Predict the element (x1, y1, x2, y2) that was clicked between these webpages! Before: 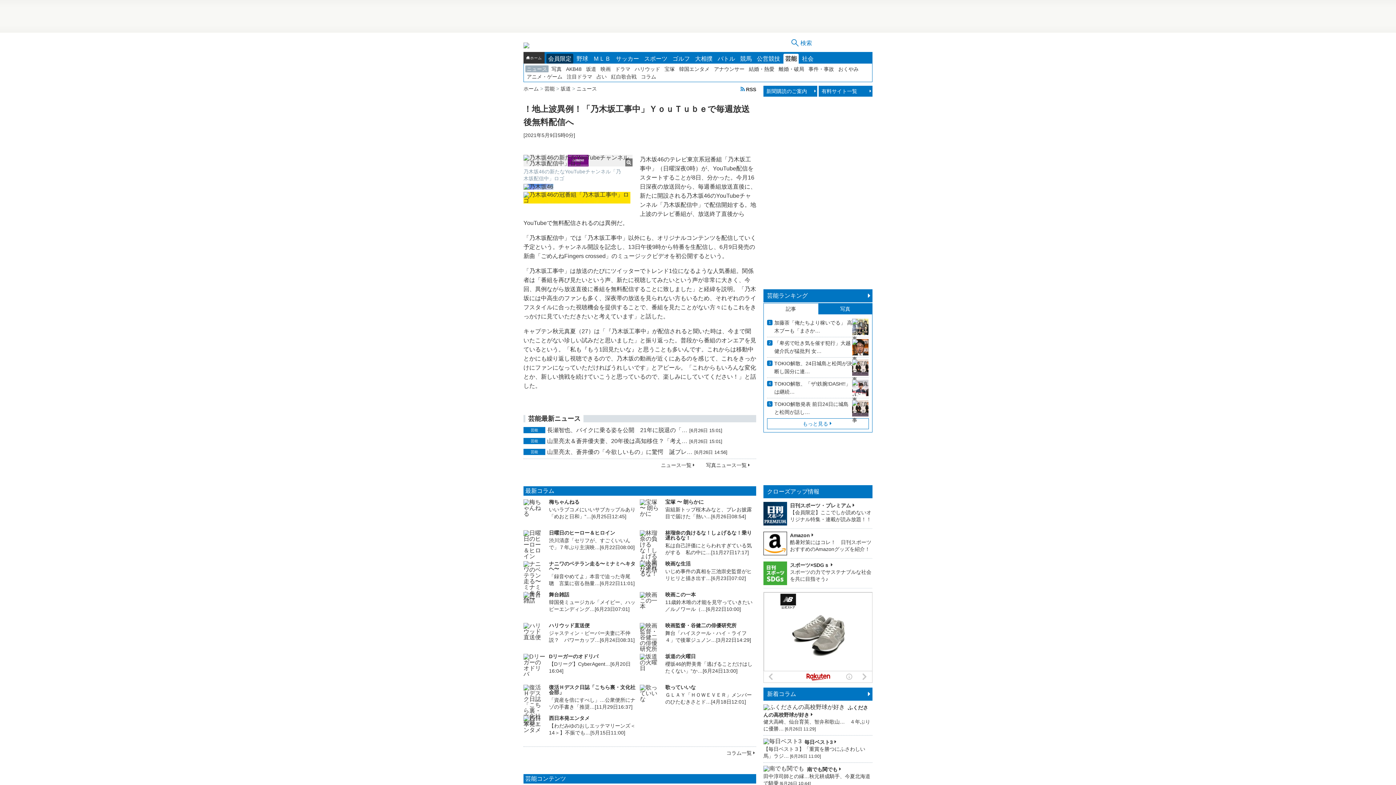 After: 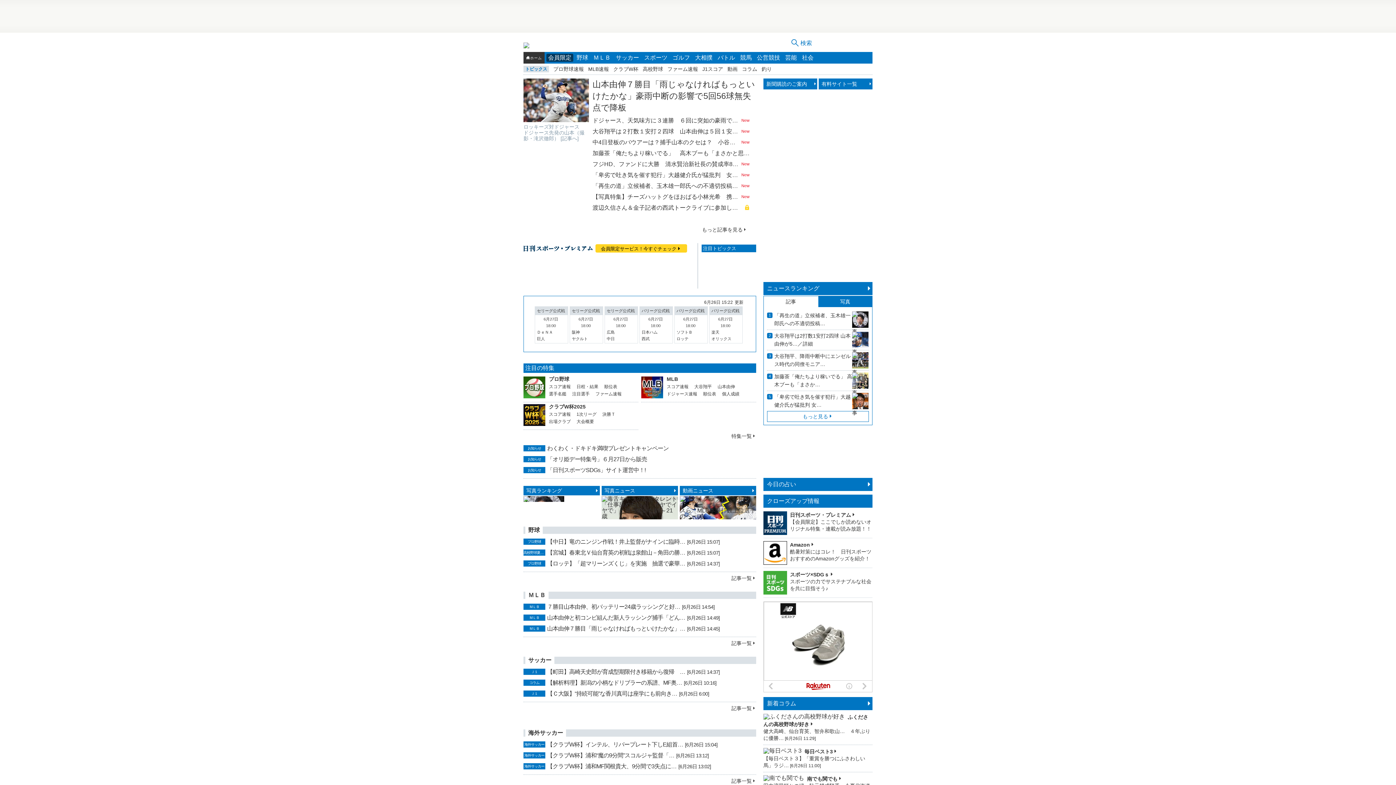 Action: bbox: (523, 35, 529, 49)